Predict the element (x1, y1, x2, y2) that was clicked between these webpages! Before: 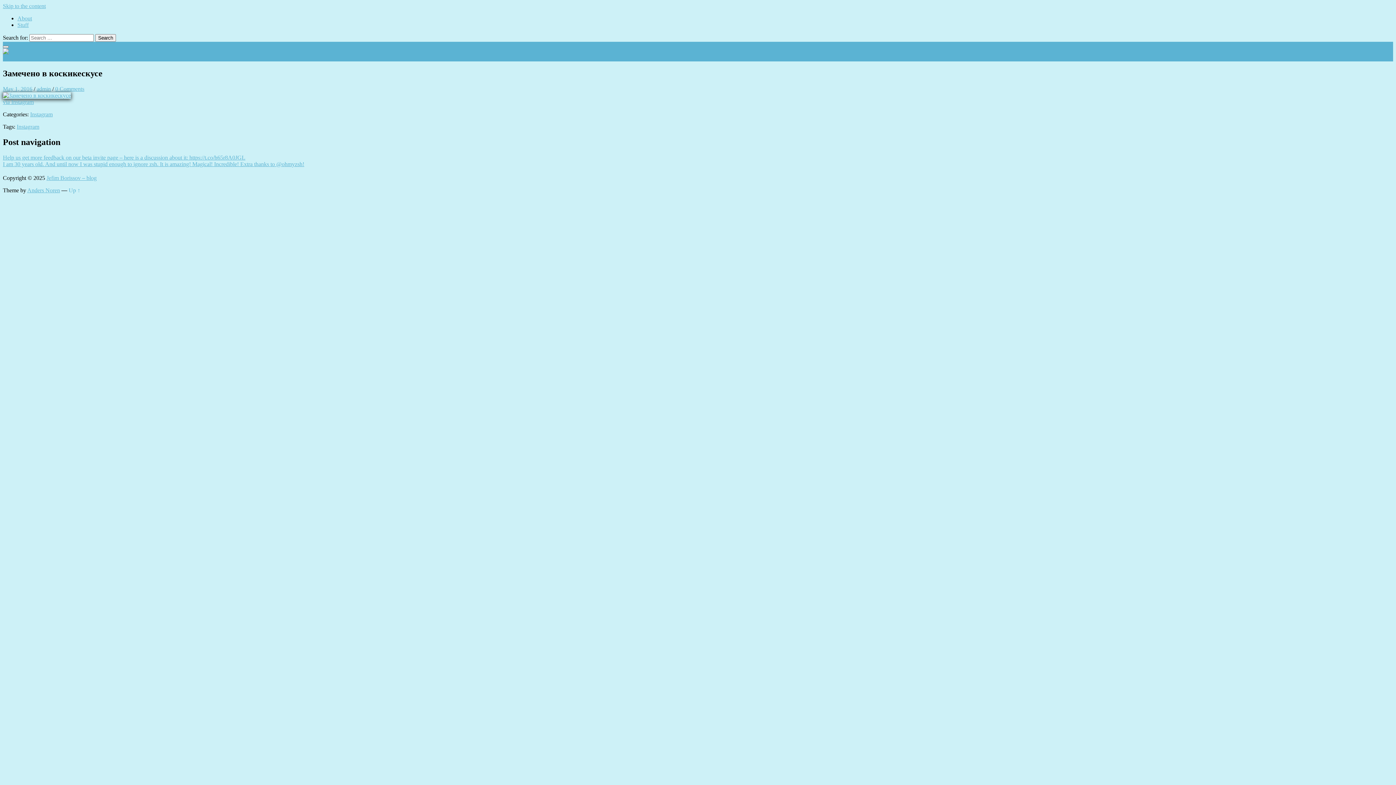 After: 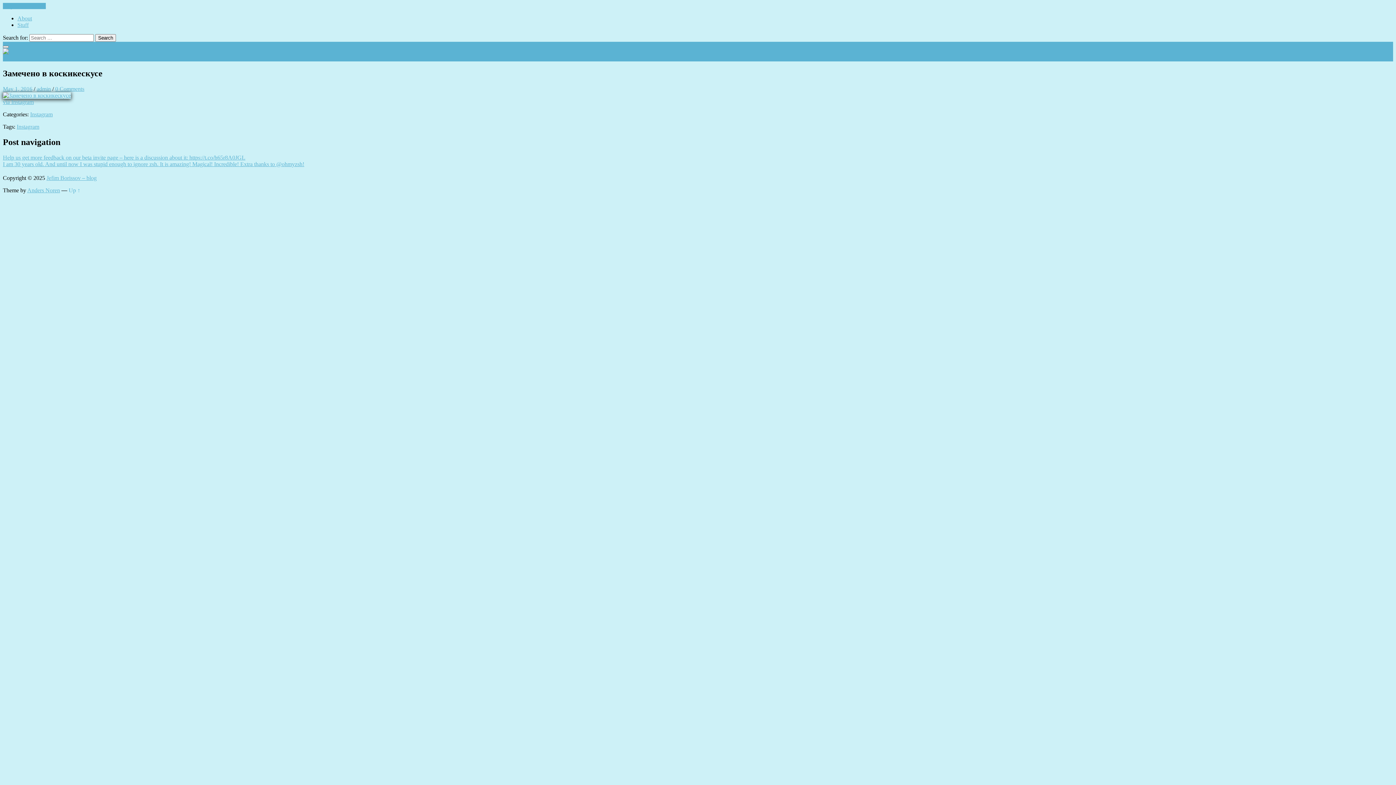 Action: bbox: (2, 2, 45, 9) label: Skip to the content